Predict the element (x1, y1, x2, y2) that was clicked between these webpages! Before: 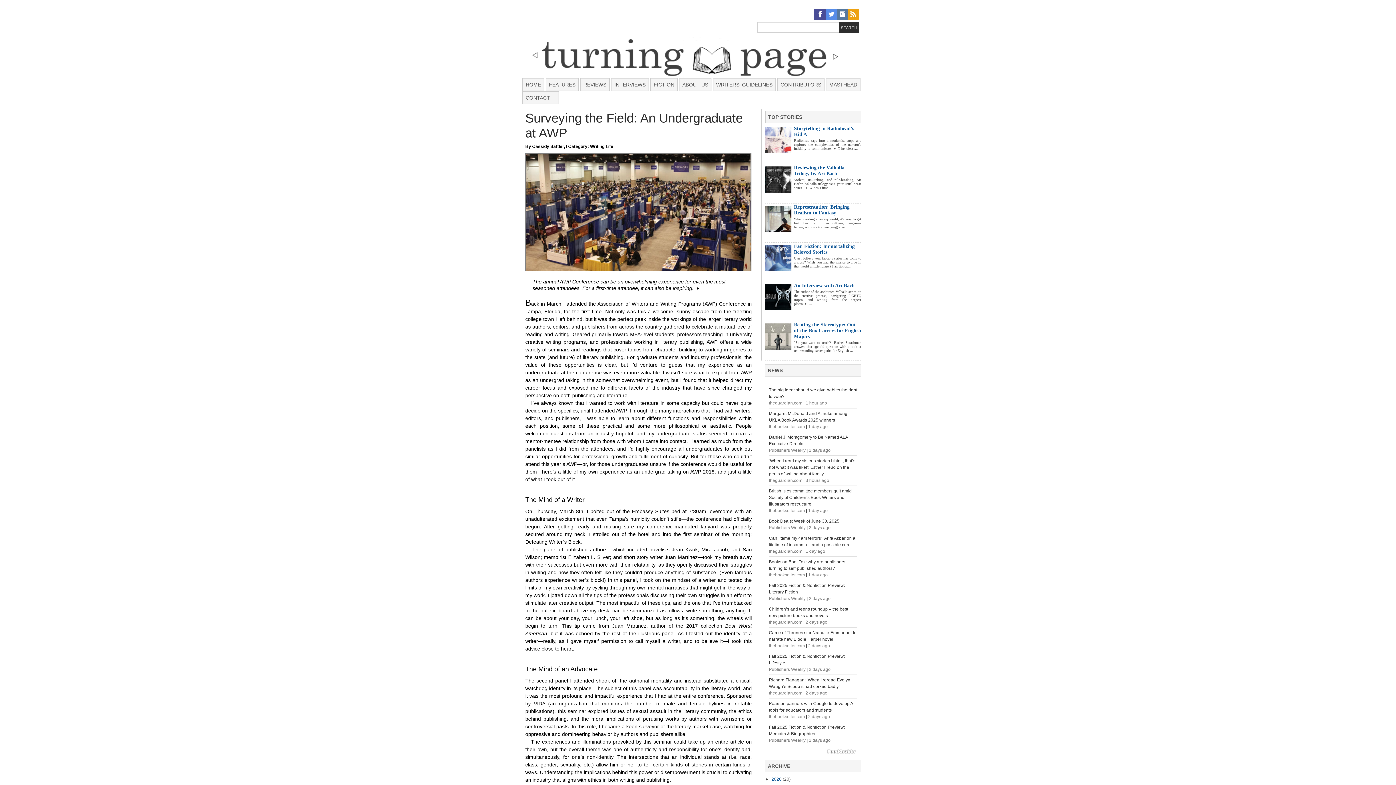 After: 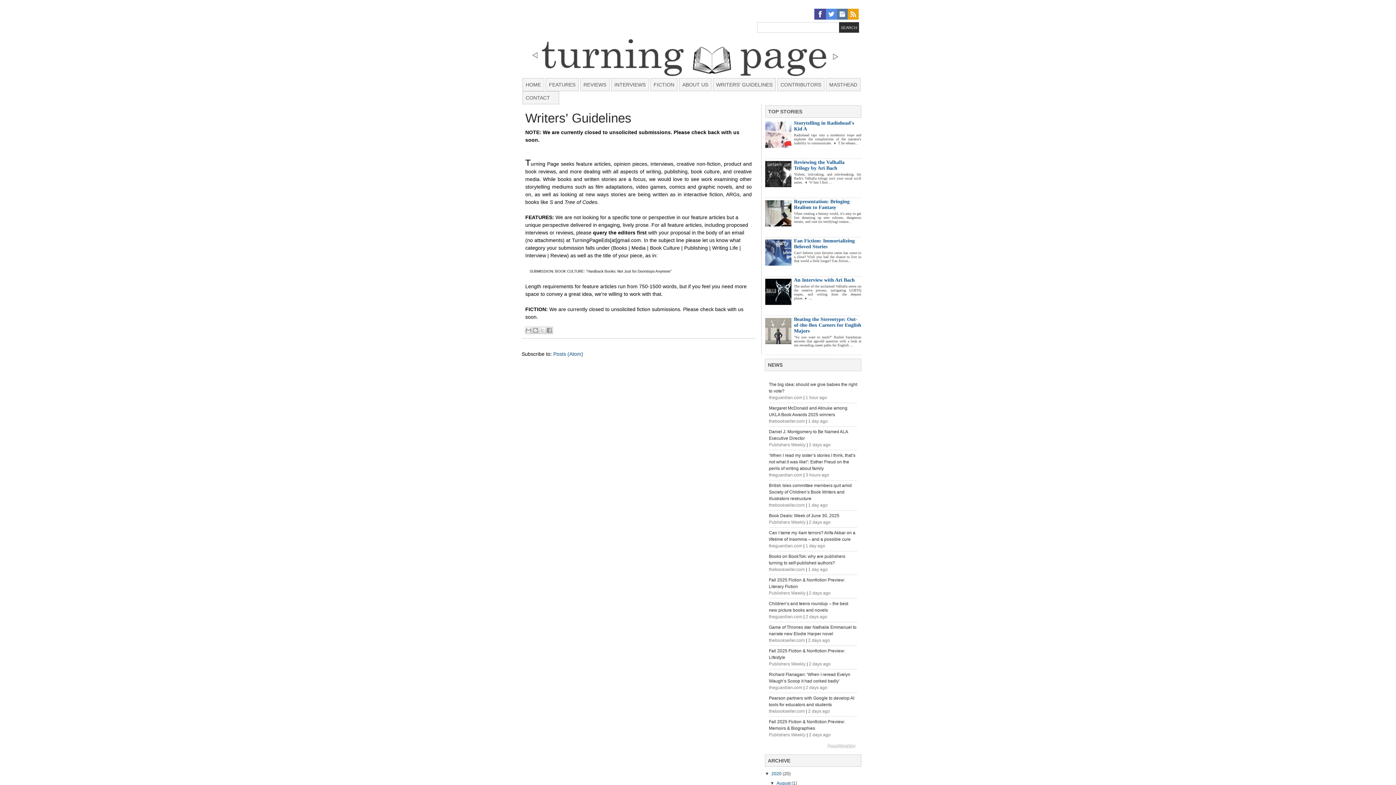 Action: bbox: (713, 78, 775, 90) label: WRITERS' GUIDELINES